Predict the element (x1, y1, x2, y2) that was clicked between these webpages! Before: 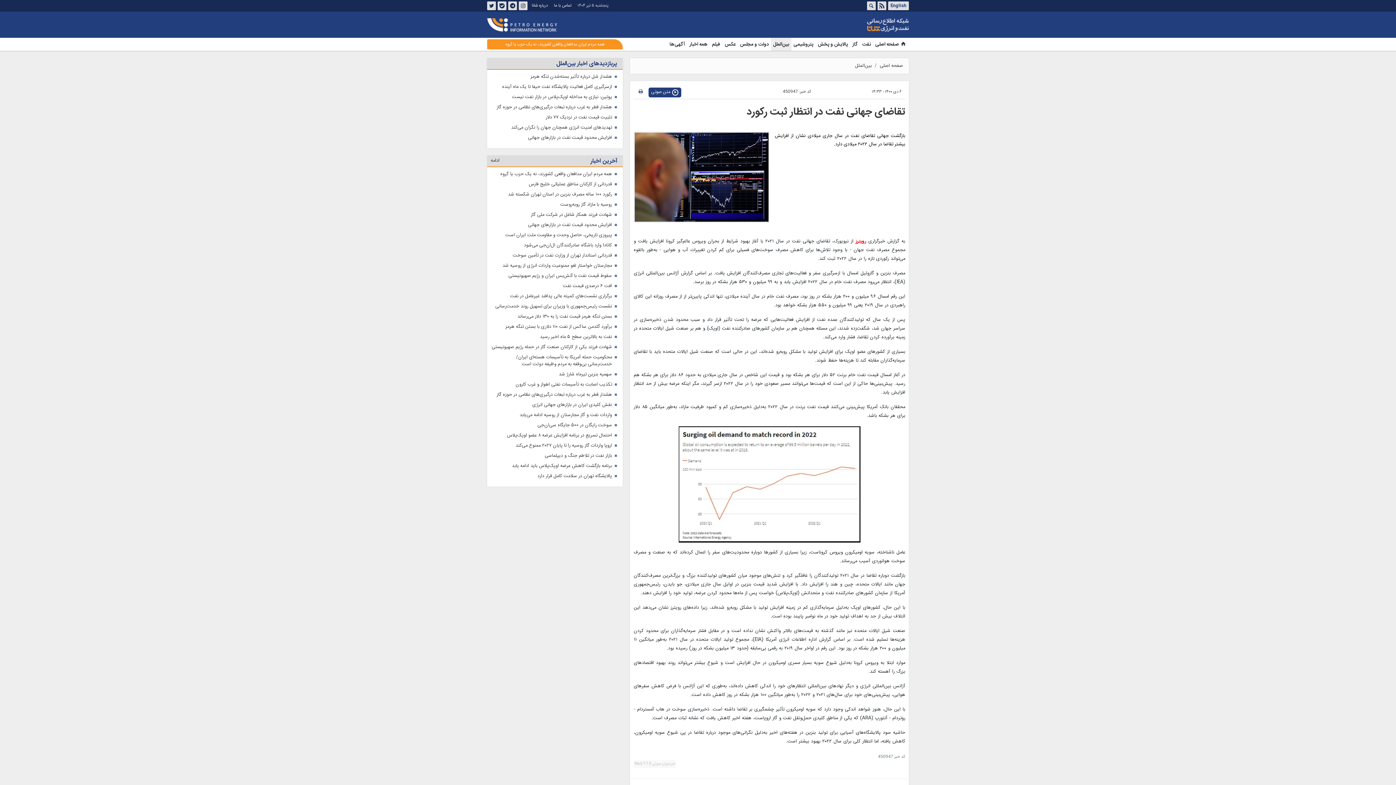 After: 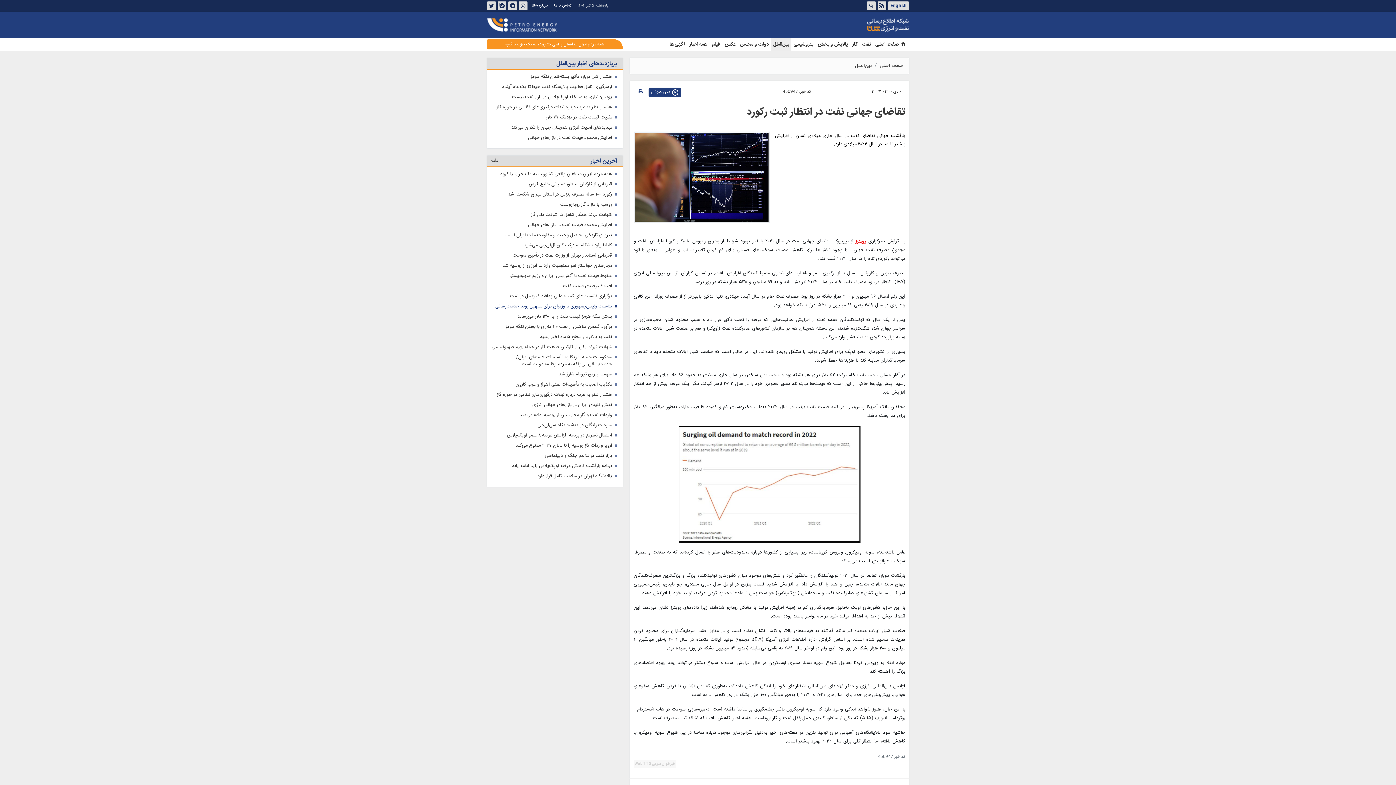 Action: label: نشست رئیس‌جمهوری با وزیران برای تسهیل روند خدمت‌رسانی bbox: (495, 303, 612, 310)